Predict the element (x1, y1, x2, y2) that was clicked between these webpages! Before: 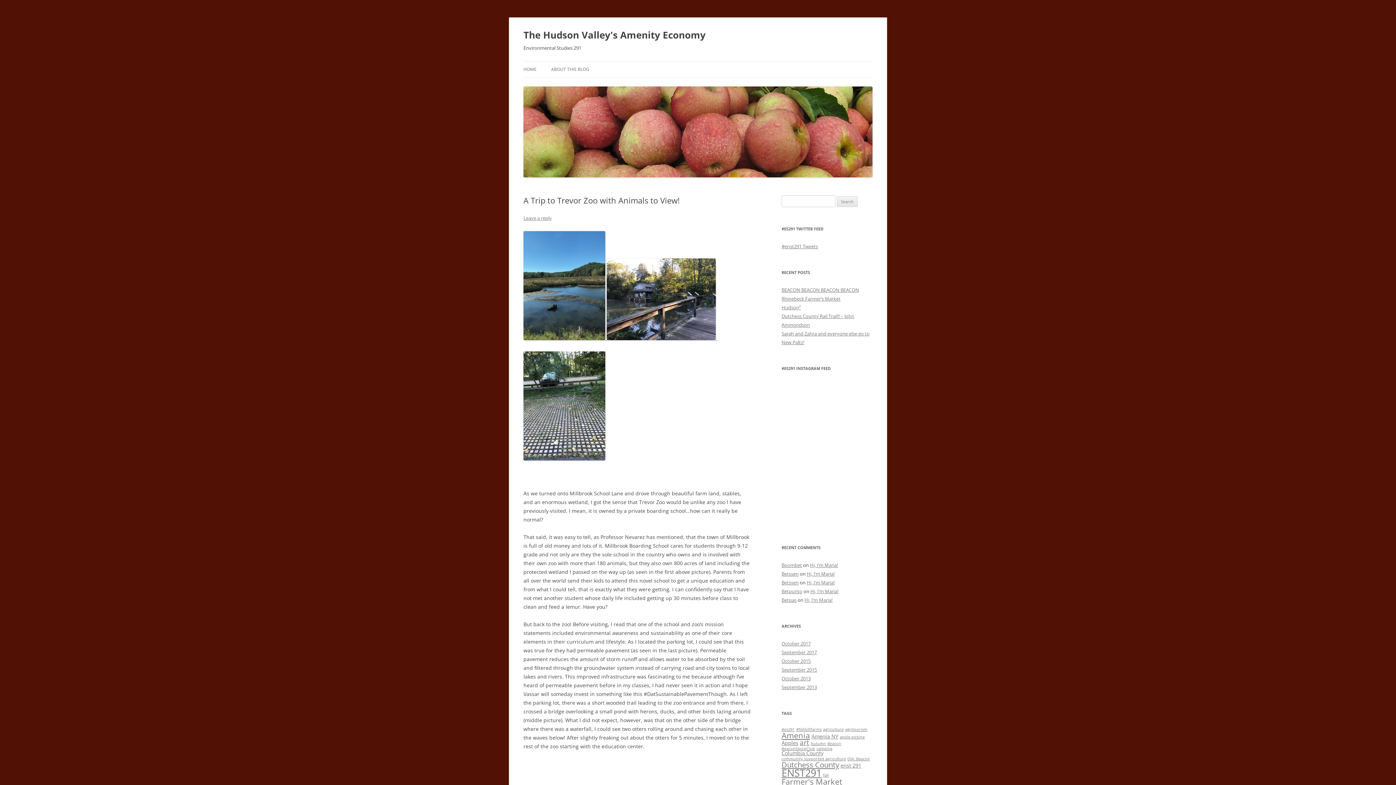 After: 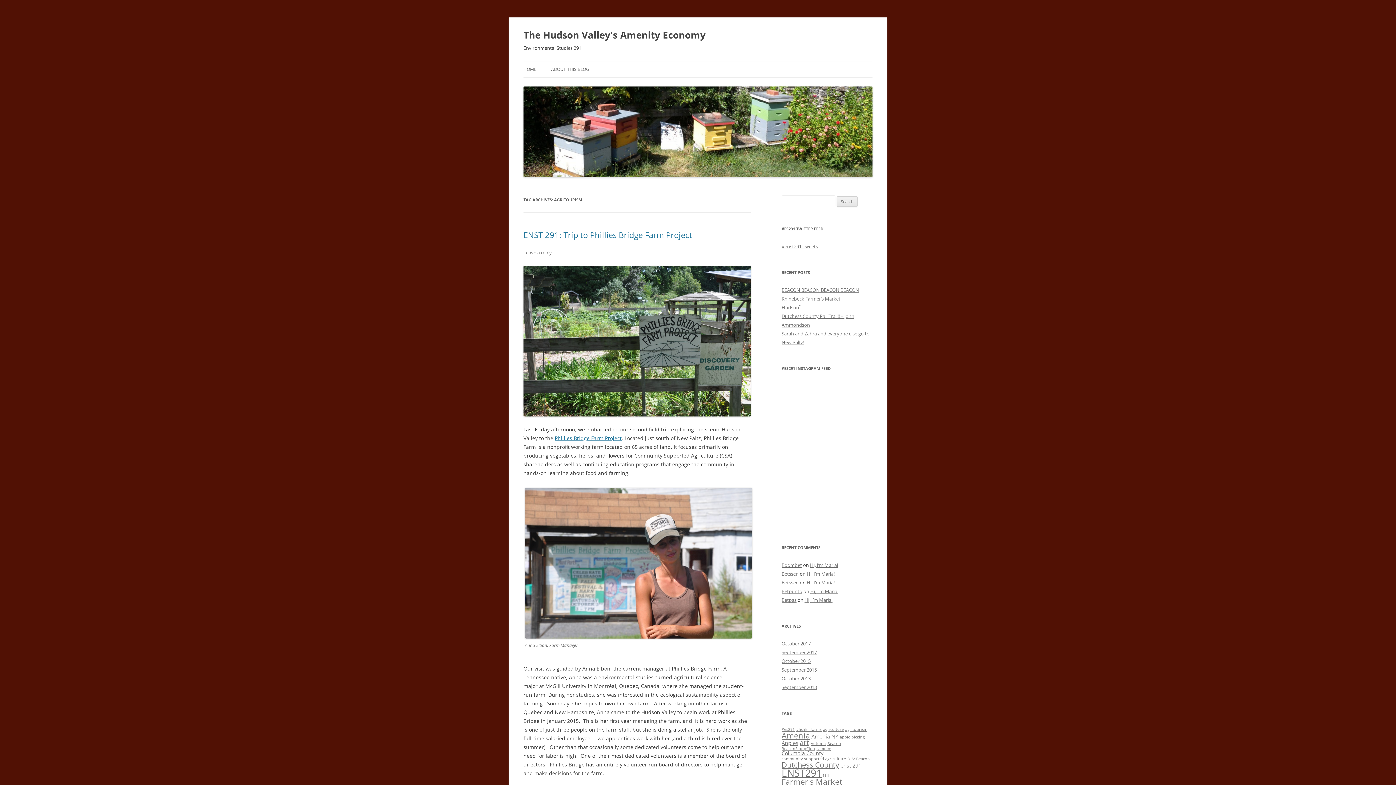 Action: label: agritourism (1 item) bbox: (845, 727, 867, 732)